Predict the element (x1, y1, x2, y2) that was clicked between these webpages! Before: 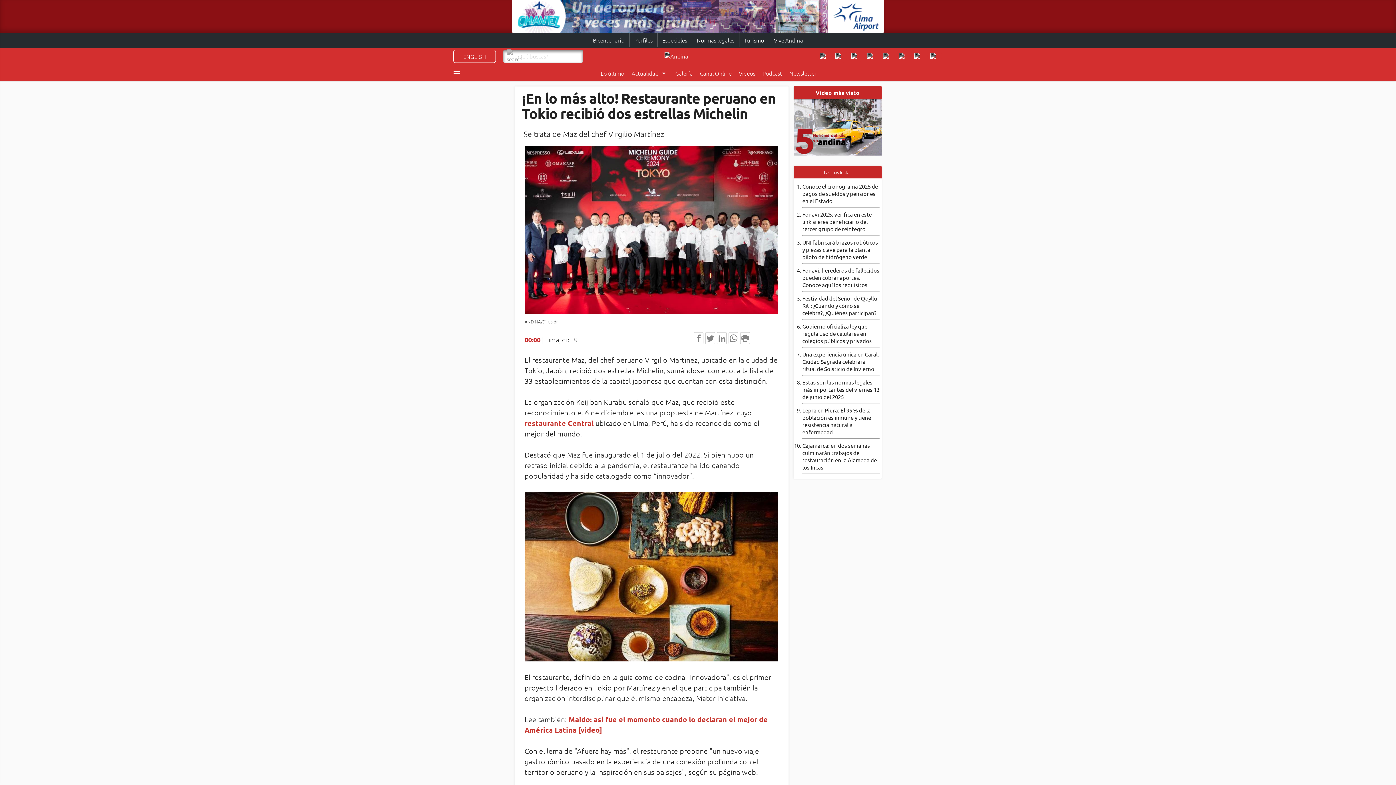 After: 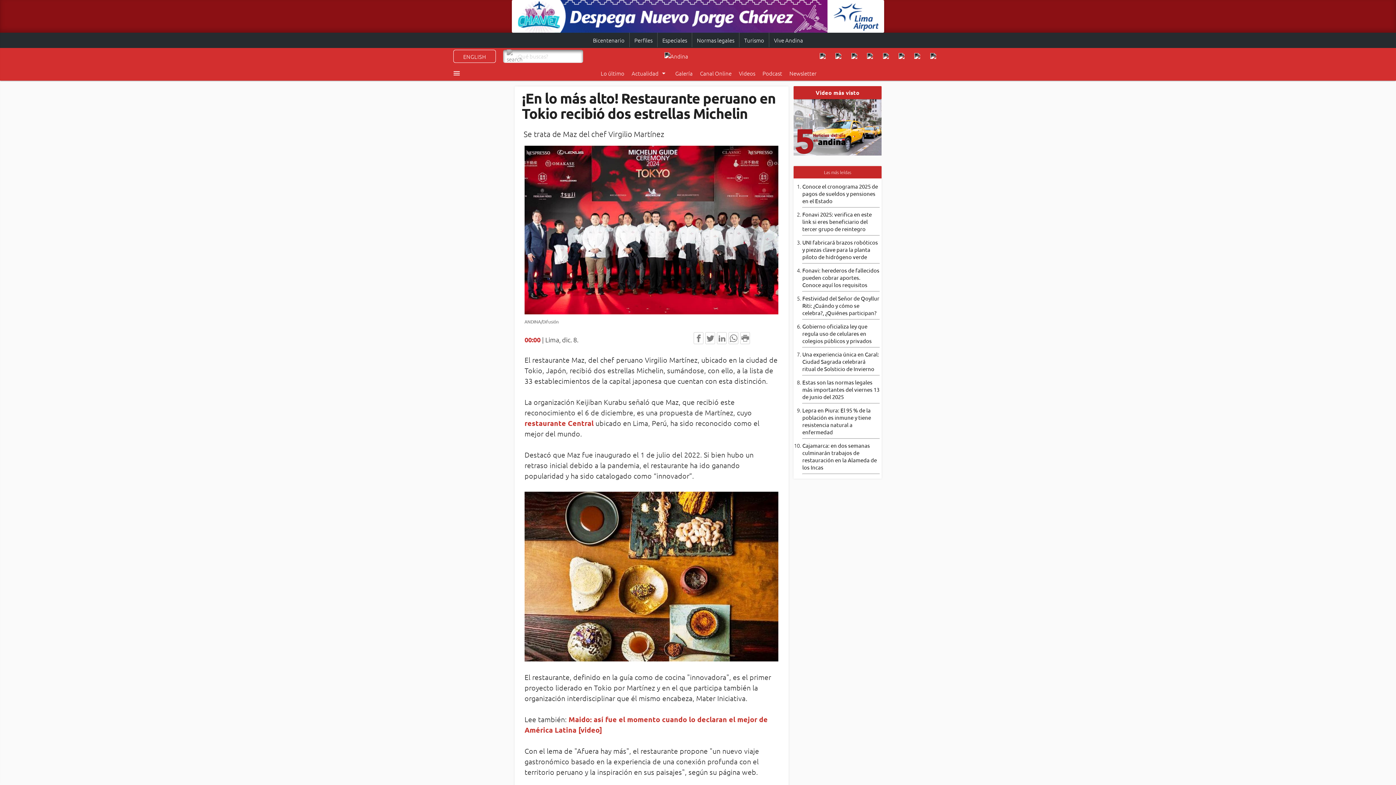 Action: bbox: (728, 332, 738, 341)